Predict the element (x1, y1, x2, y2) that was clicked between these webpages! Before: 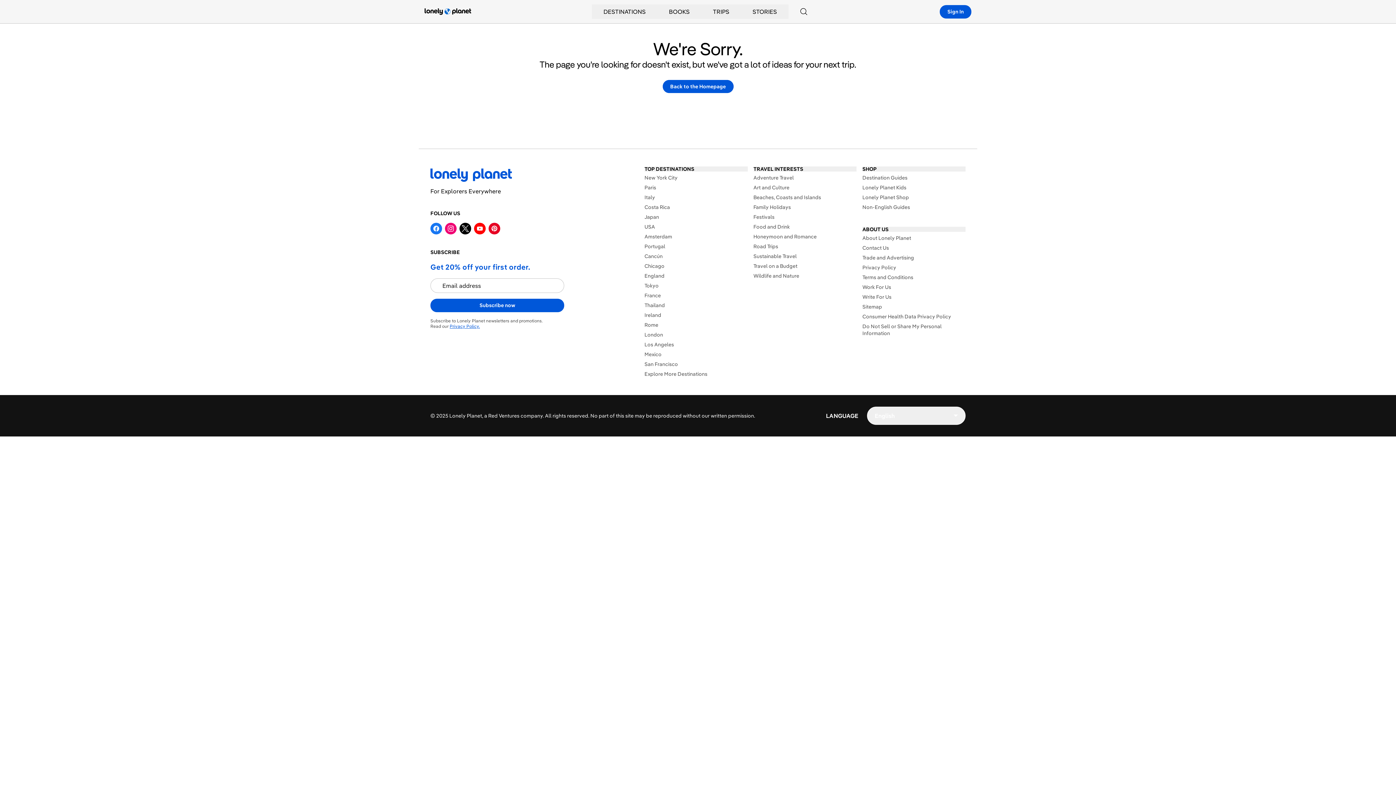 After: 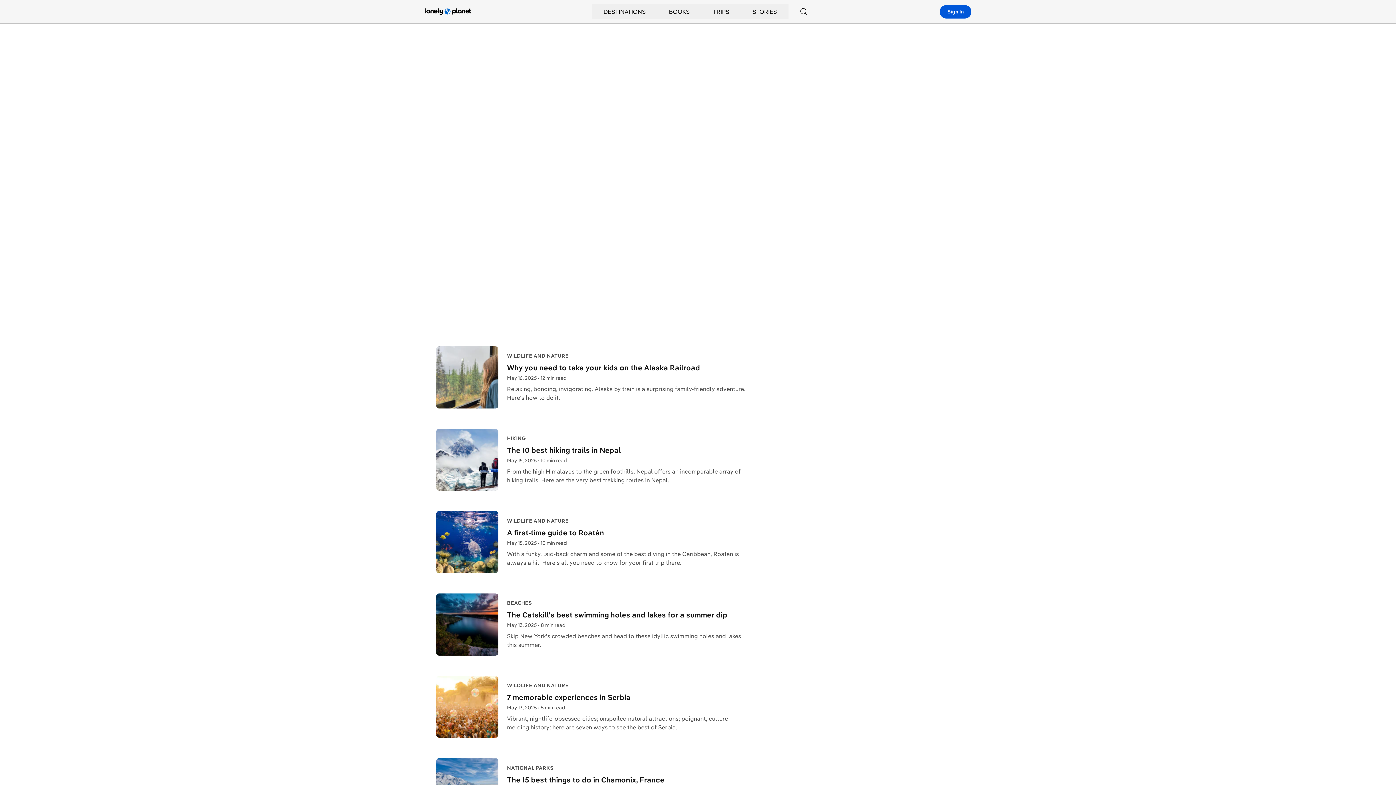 Action: label: Wildlife and Nature bbox: (753, 272, 856, 279)